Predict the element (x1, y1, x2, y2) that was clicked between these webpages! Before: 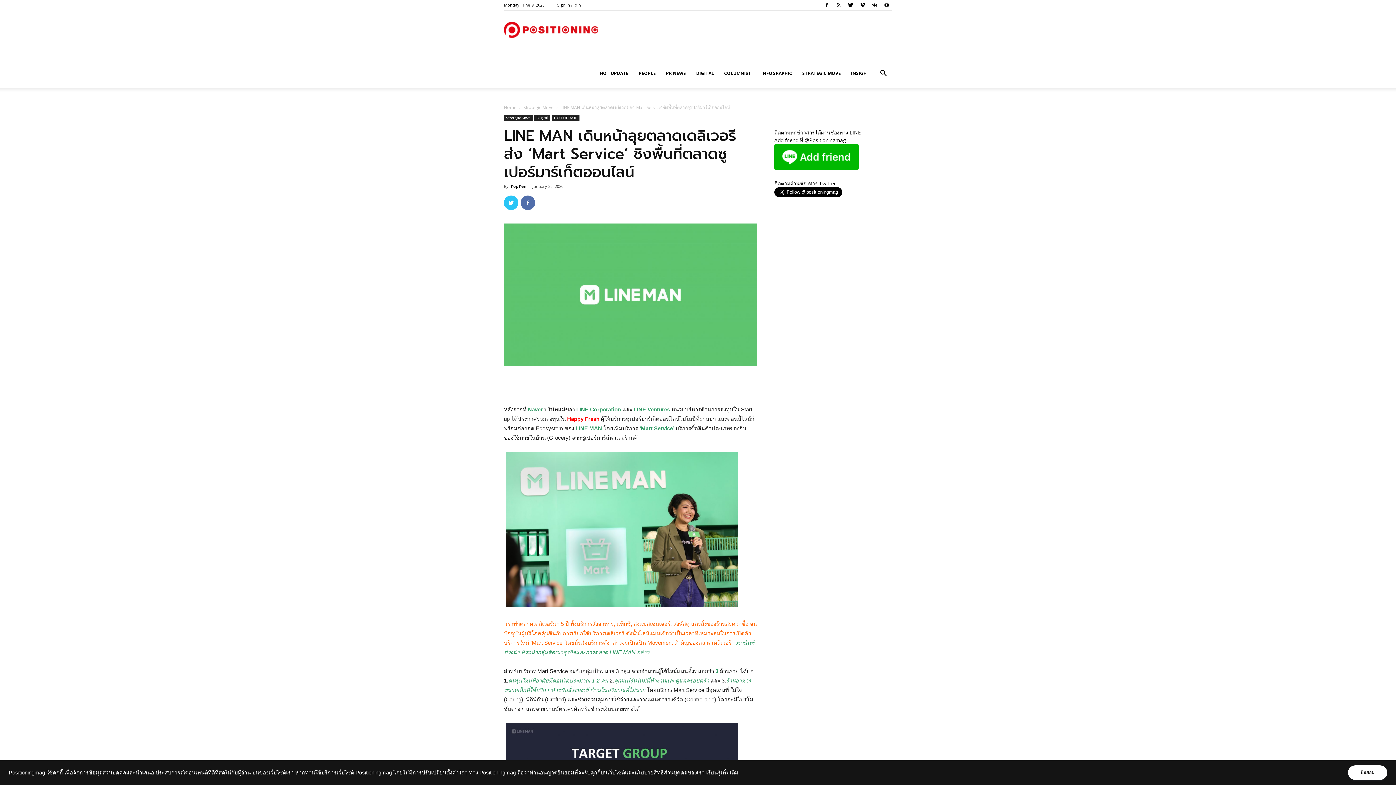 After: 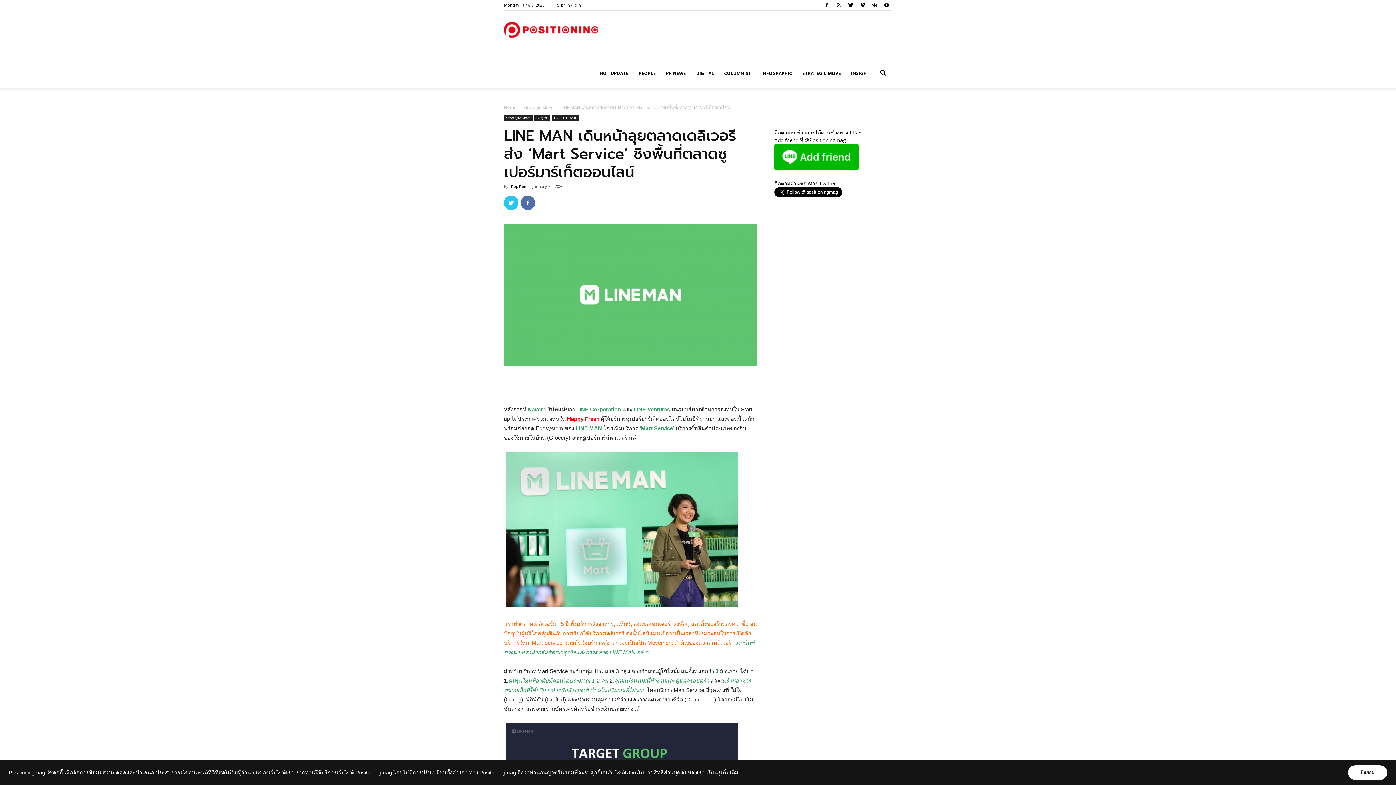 Action: bbox: (833, 0, 844, 10)